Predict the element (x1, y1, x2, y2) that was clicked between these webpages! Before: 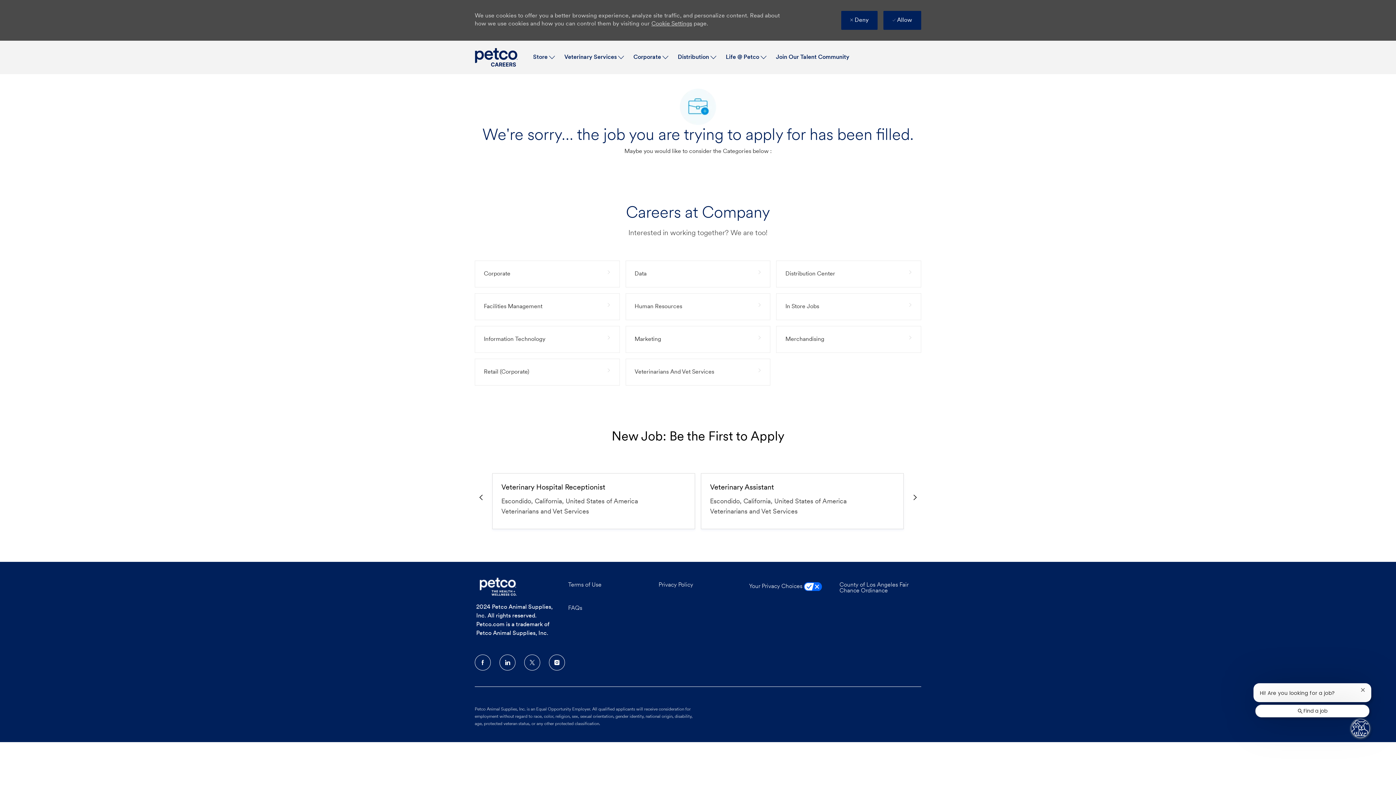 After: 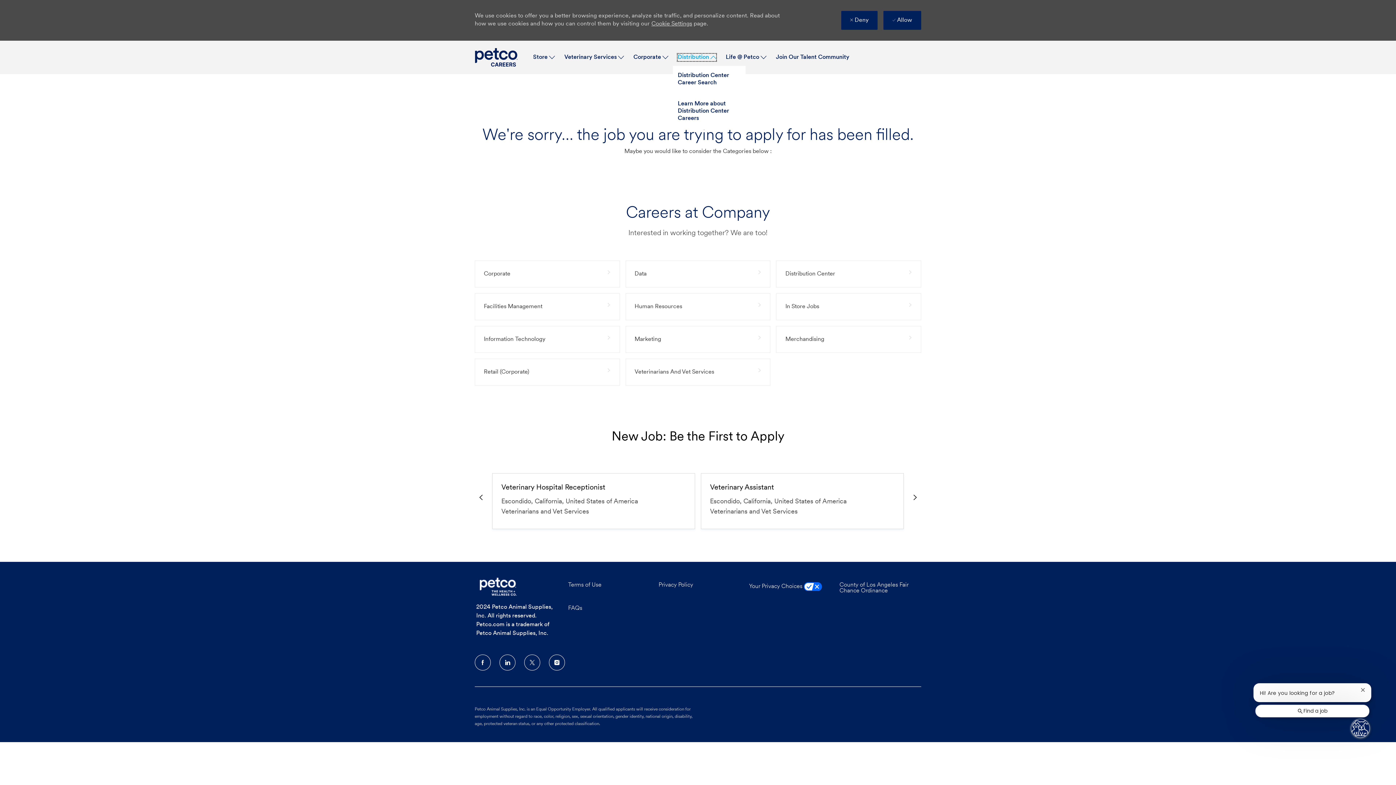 Action: bbox: (677, 53, 716, 61) label: Distribution